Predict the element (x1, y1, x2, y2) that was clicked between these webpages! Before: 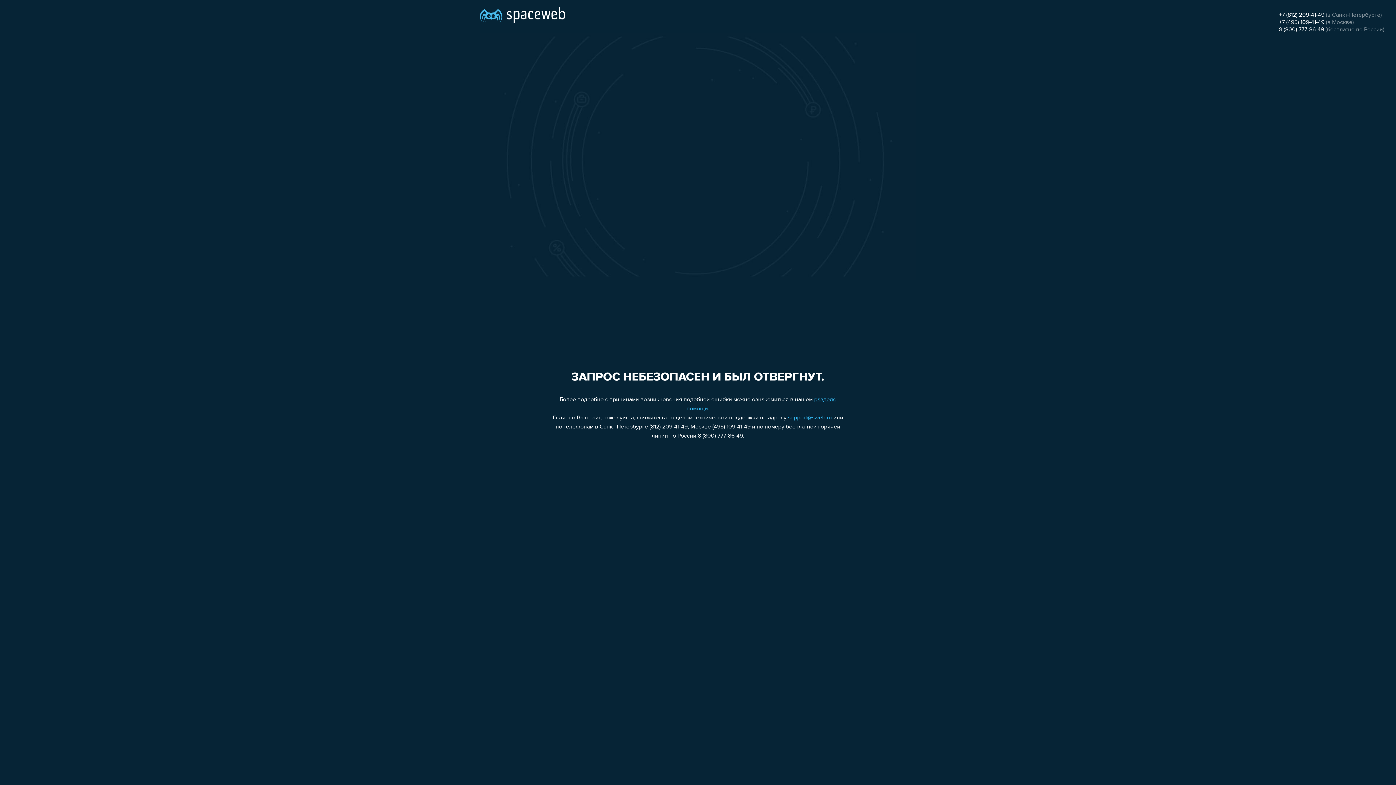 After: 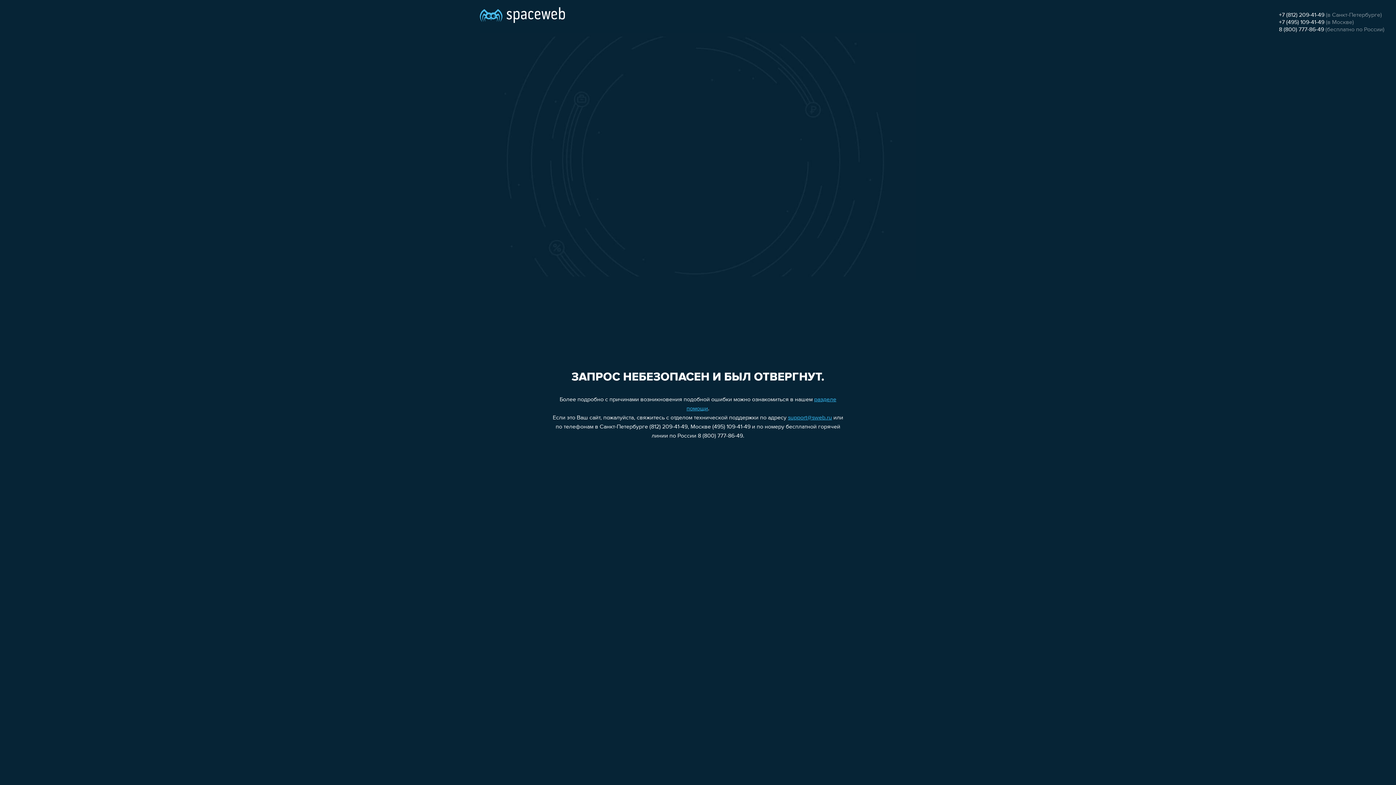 Action: label: +7 (495) 109-41-49 bbox: (1279, 19, 1324, 25)